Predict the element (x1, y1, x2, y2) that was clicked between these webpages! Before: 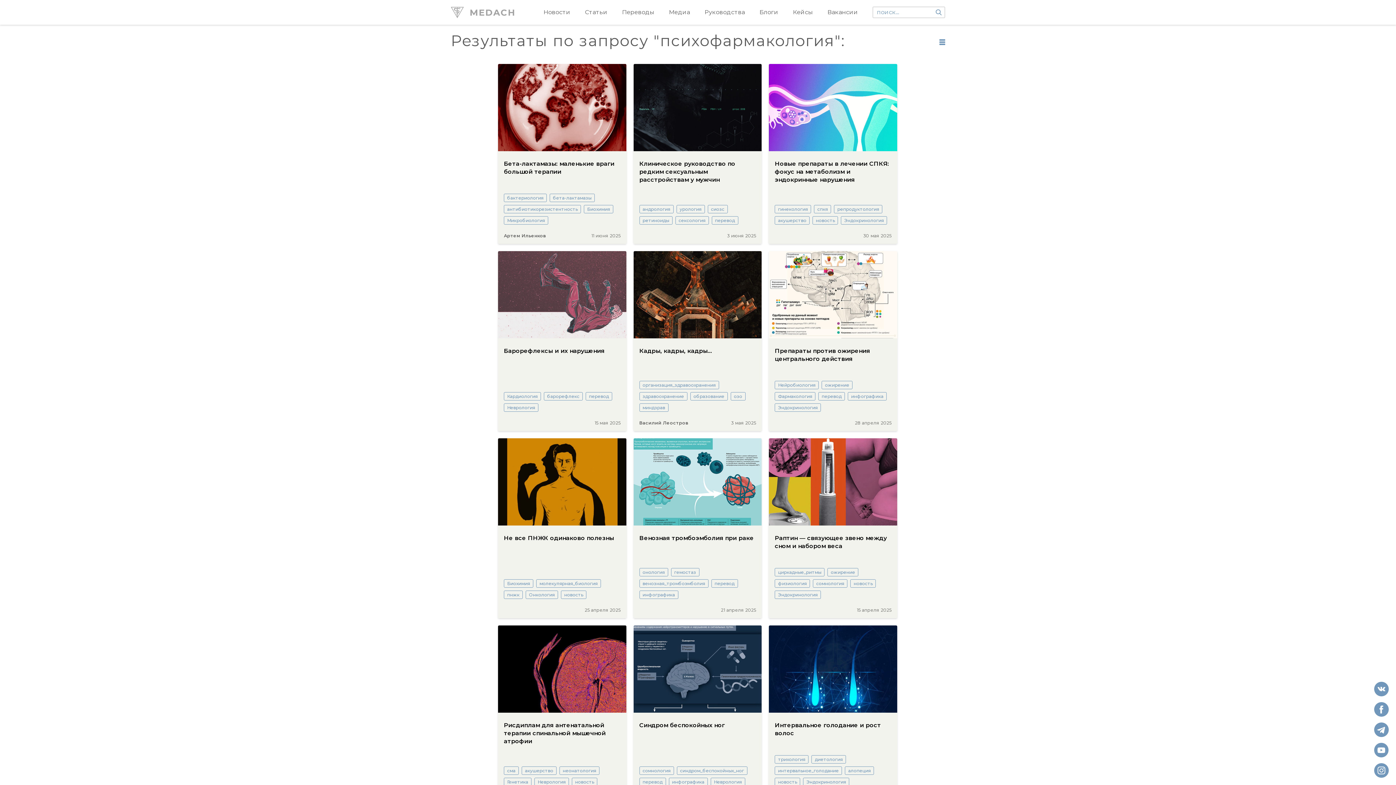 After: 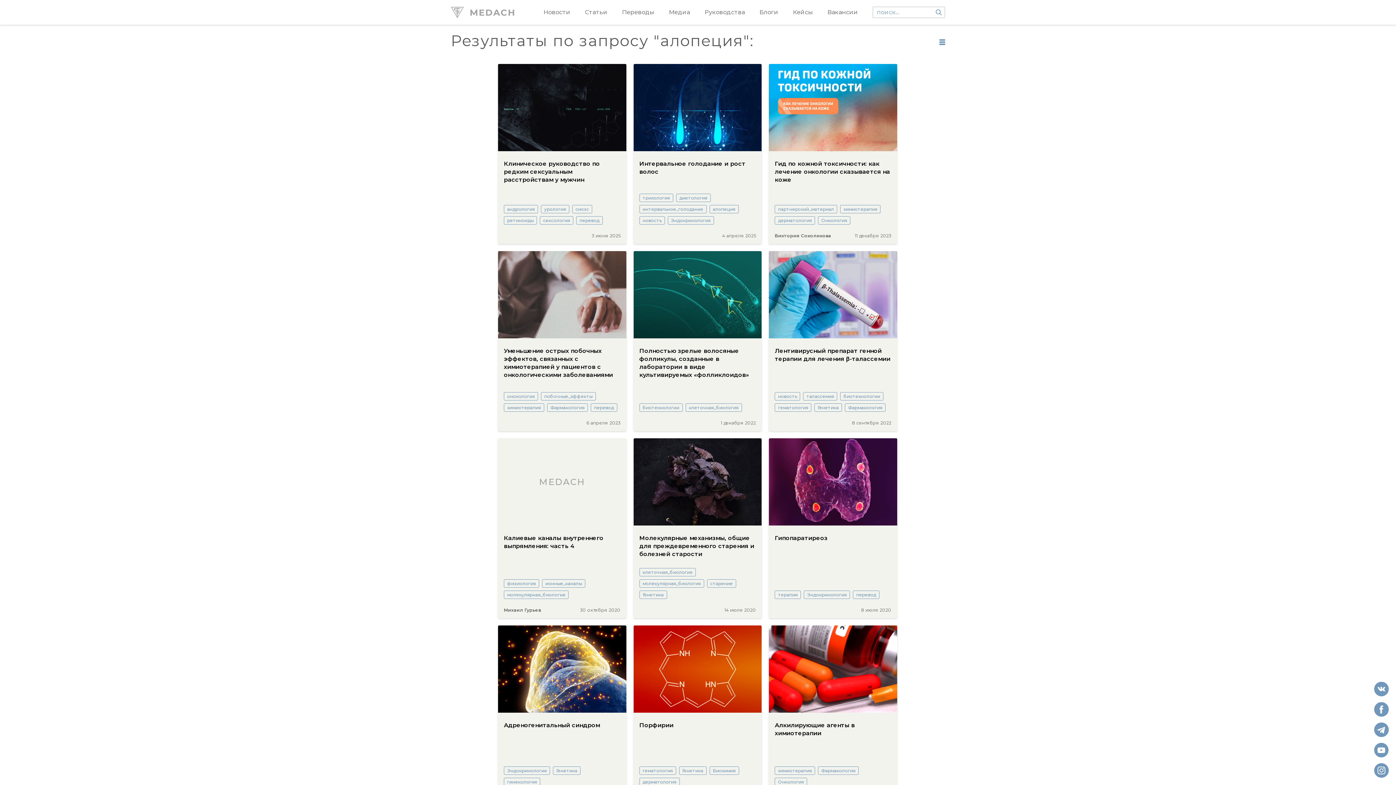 Action: bbox: (845, 766, 874, 775) label: алопеция